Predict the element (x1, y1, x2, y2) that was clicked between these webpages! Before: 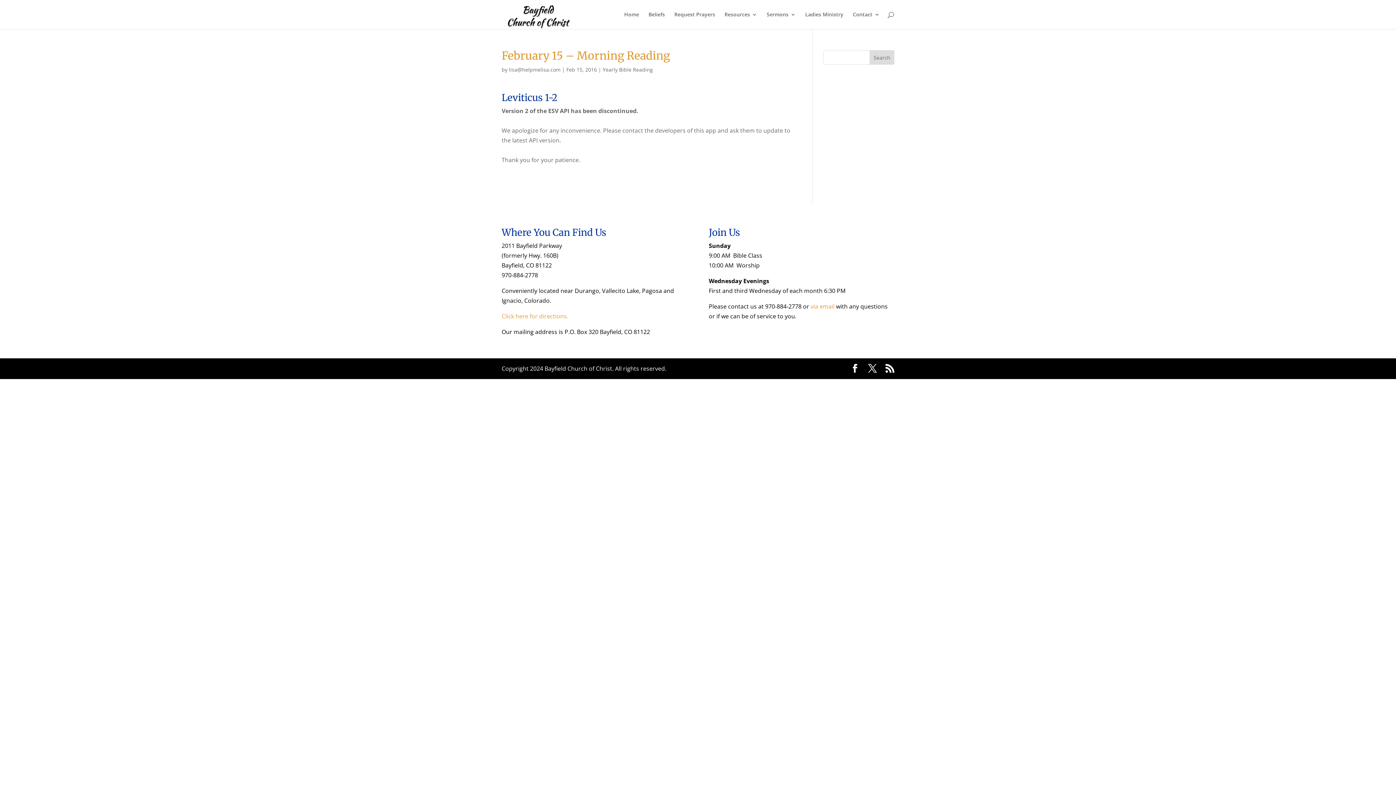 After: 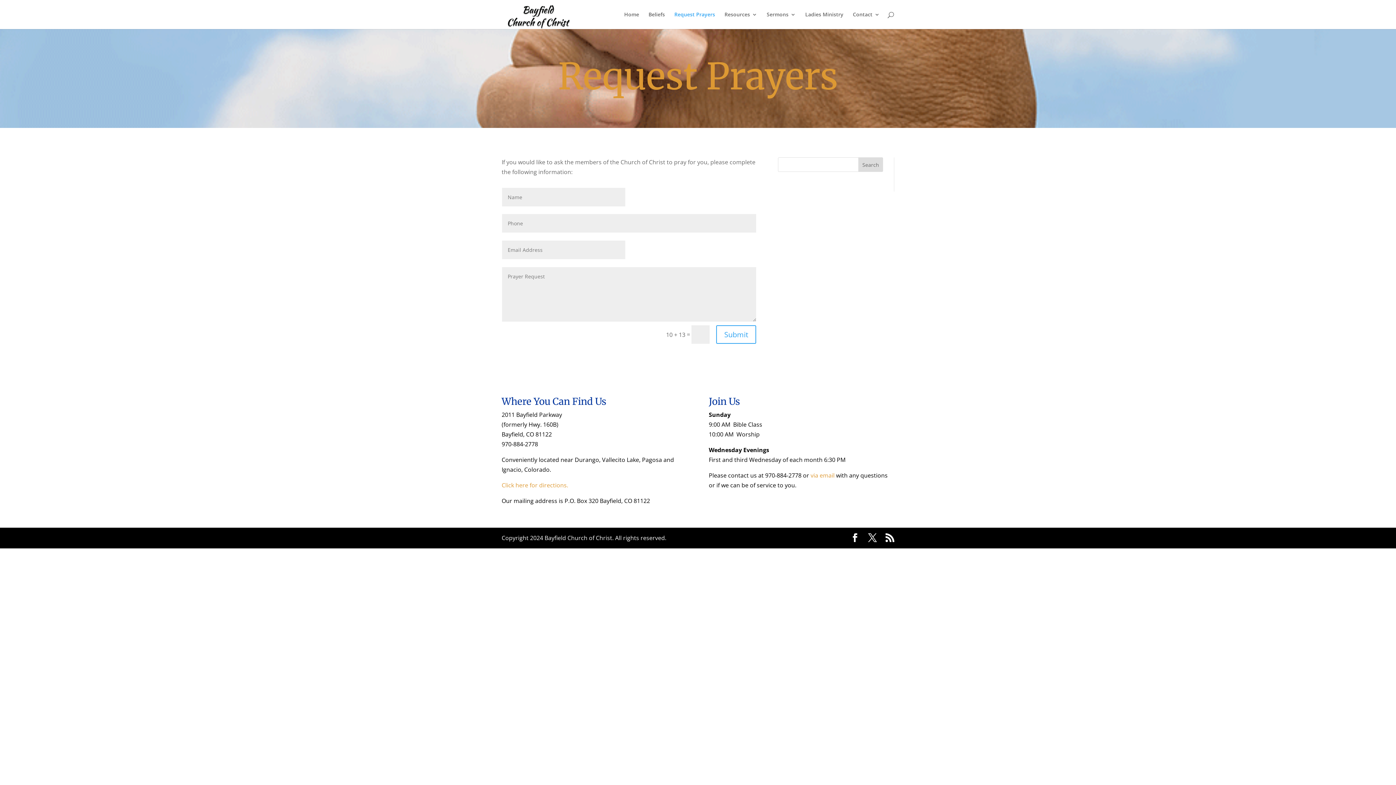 Action: bbox: (674, 12, 715, 29) label: Request Prayers